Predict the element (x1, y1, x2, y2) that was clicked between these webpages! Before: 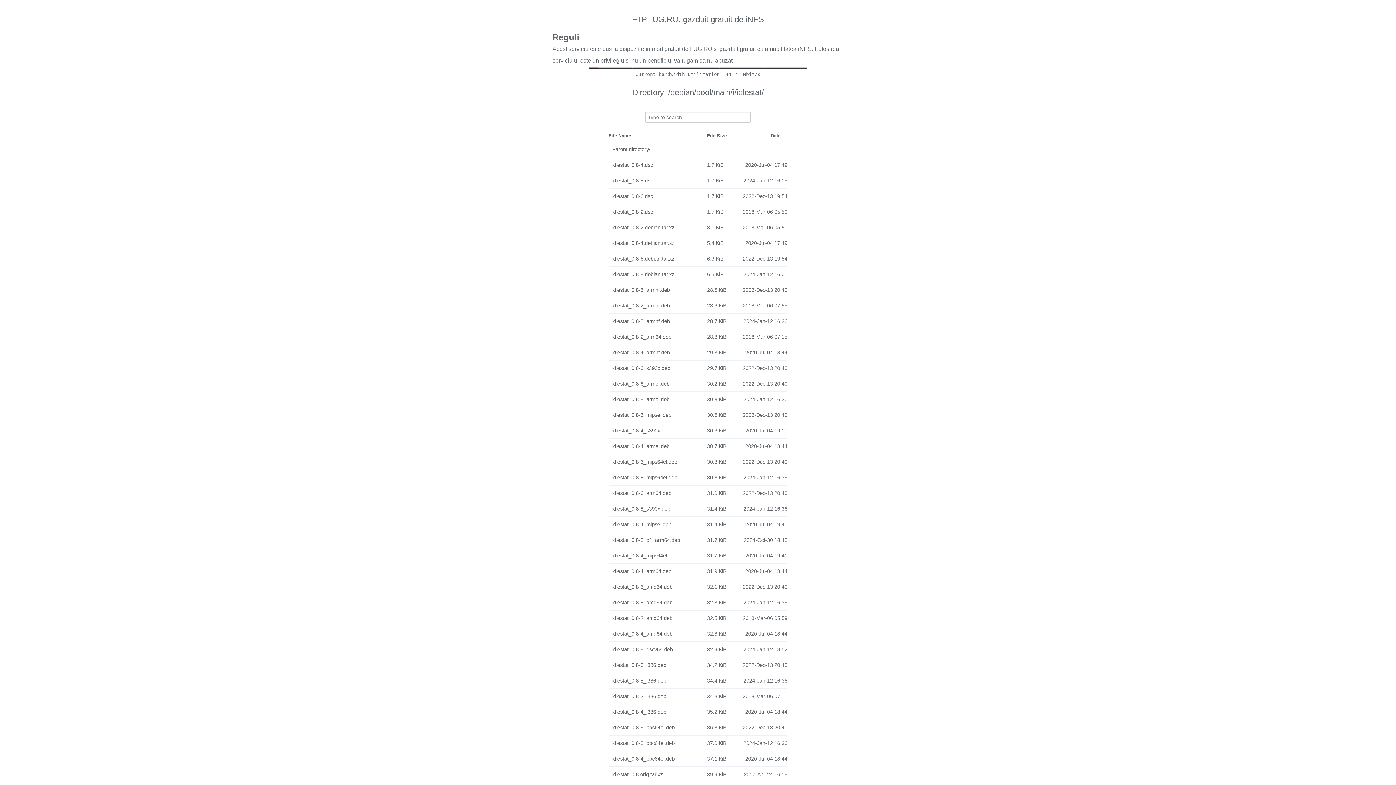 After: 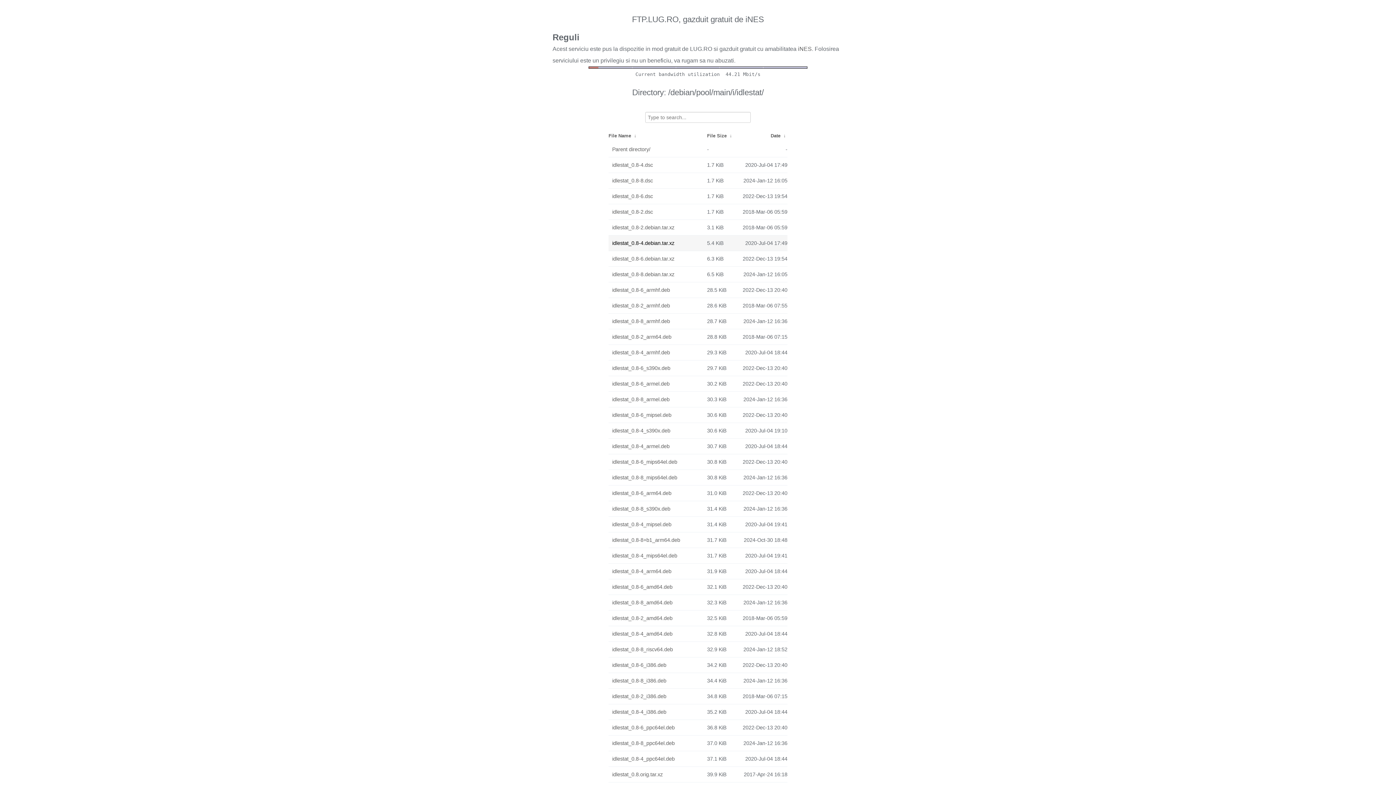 Action: label: idlestat_0.8-4.debian.tar.xz bbox: (612, 237, 703, 249)